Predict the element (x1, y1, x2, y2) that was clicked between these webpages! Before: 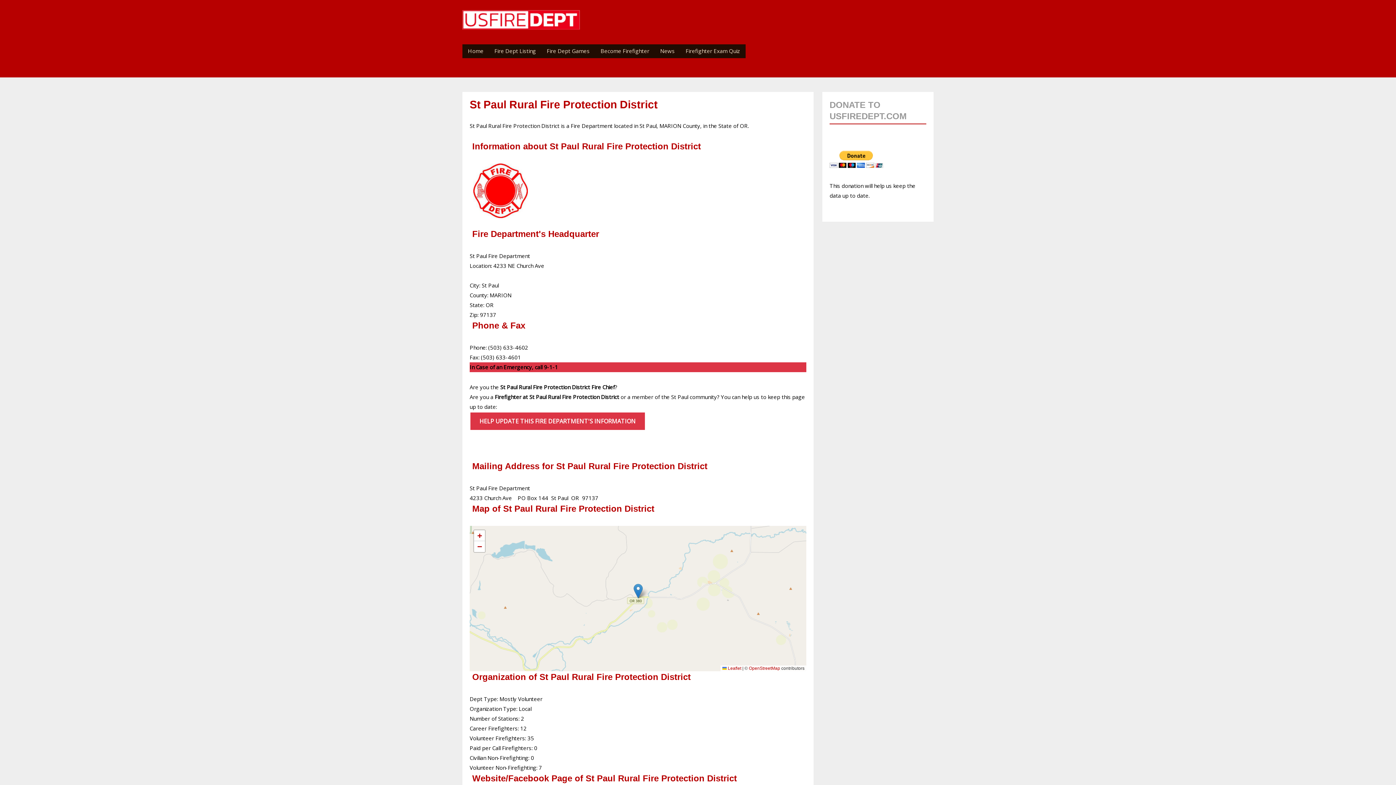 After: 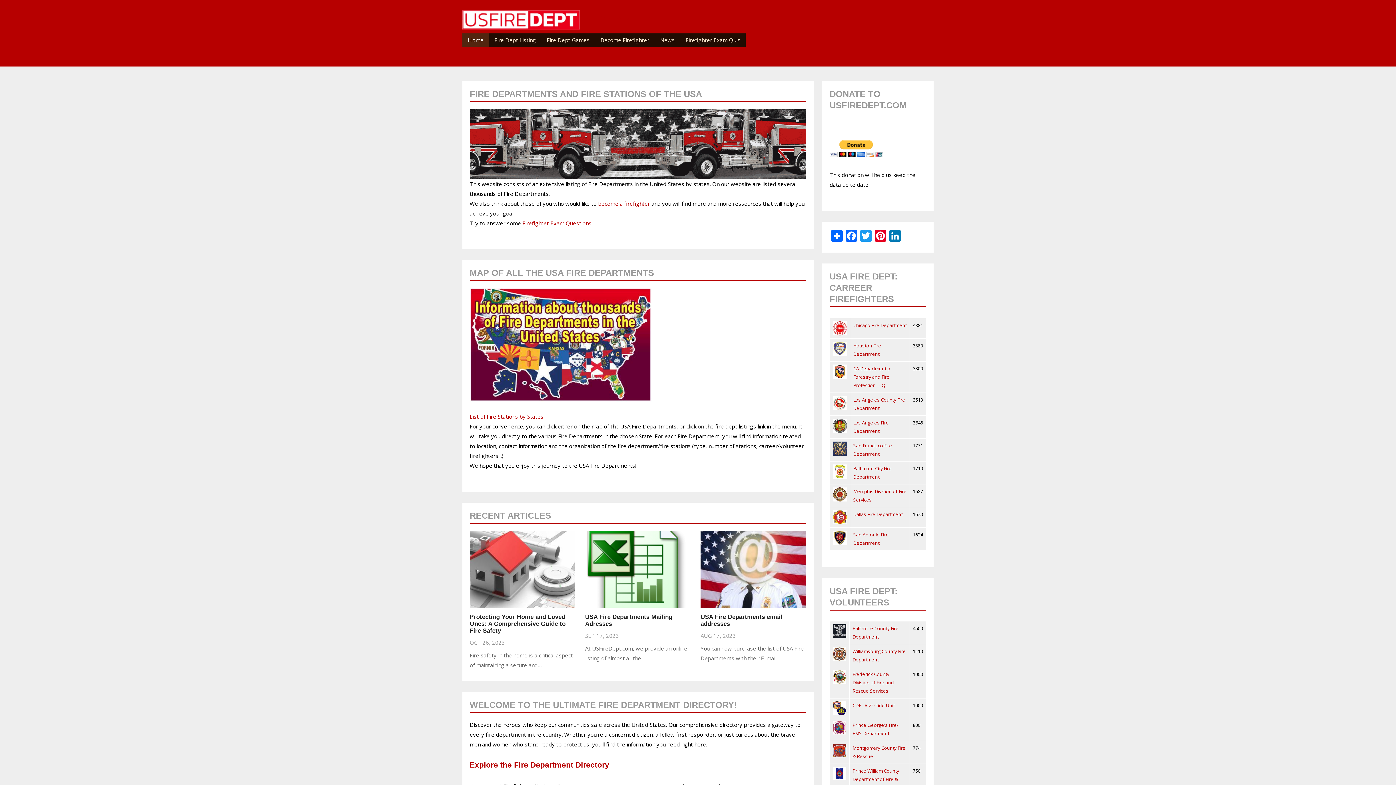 Action: bbox: (462, 44, 489, 58) label: Home